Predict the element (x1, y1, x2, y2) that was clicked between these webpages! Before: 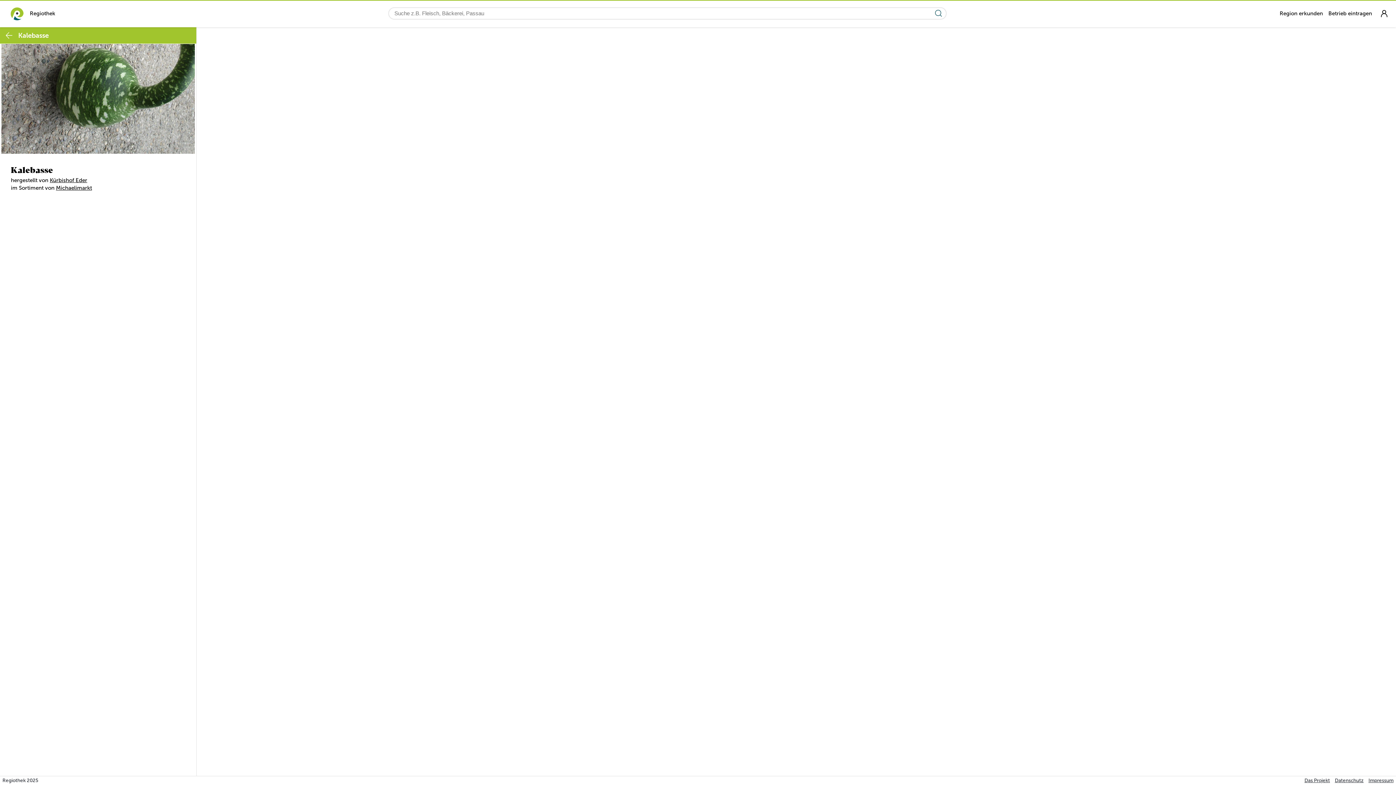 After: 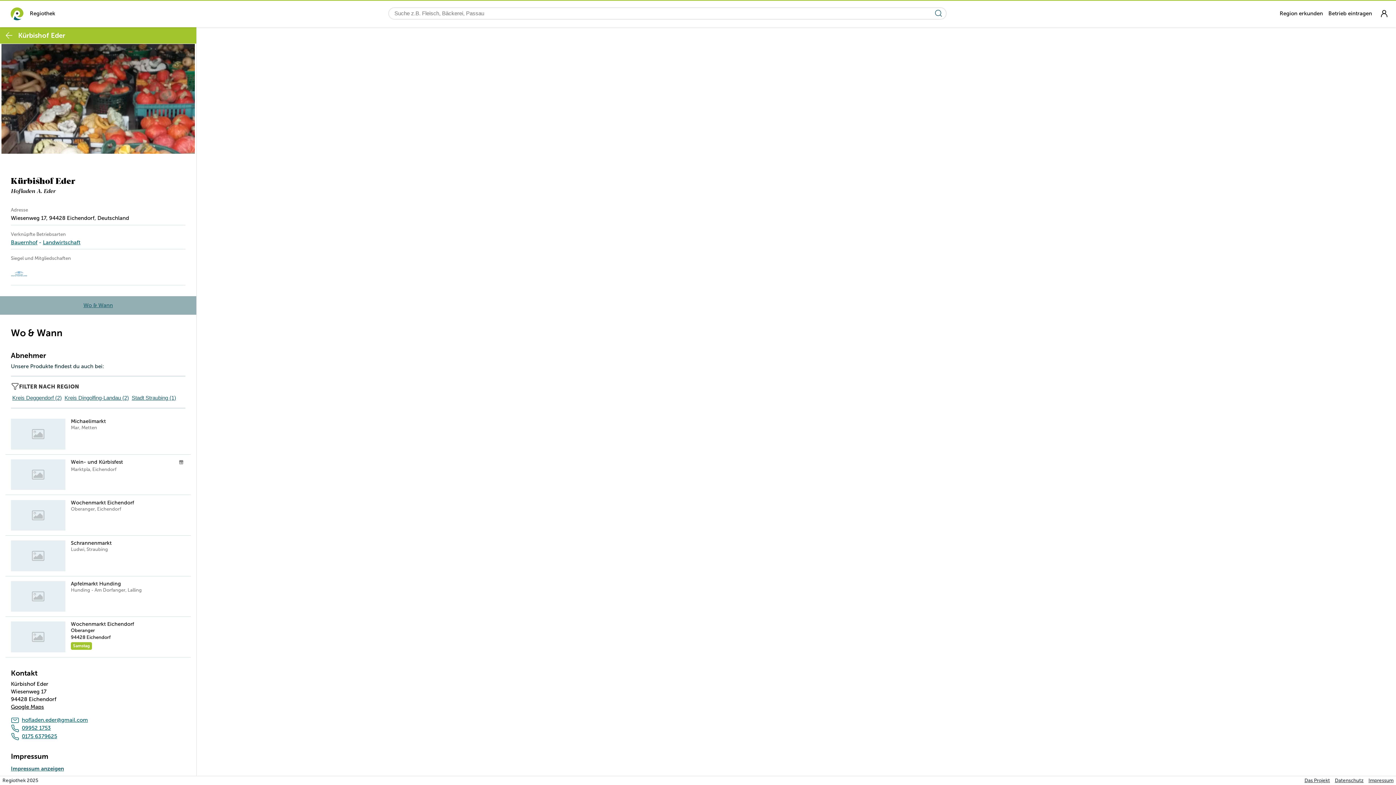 Action: label: Kürbishof Eder bbox: (49, 177, 87, 183)